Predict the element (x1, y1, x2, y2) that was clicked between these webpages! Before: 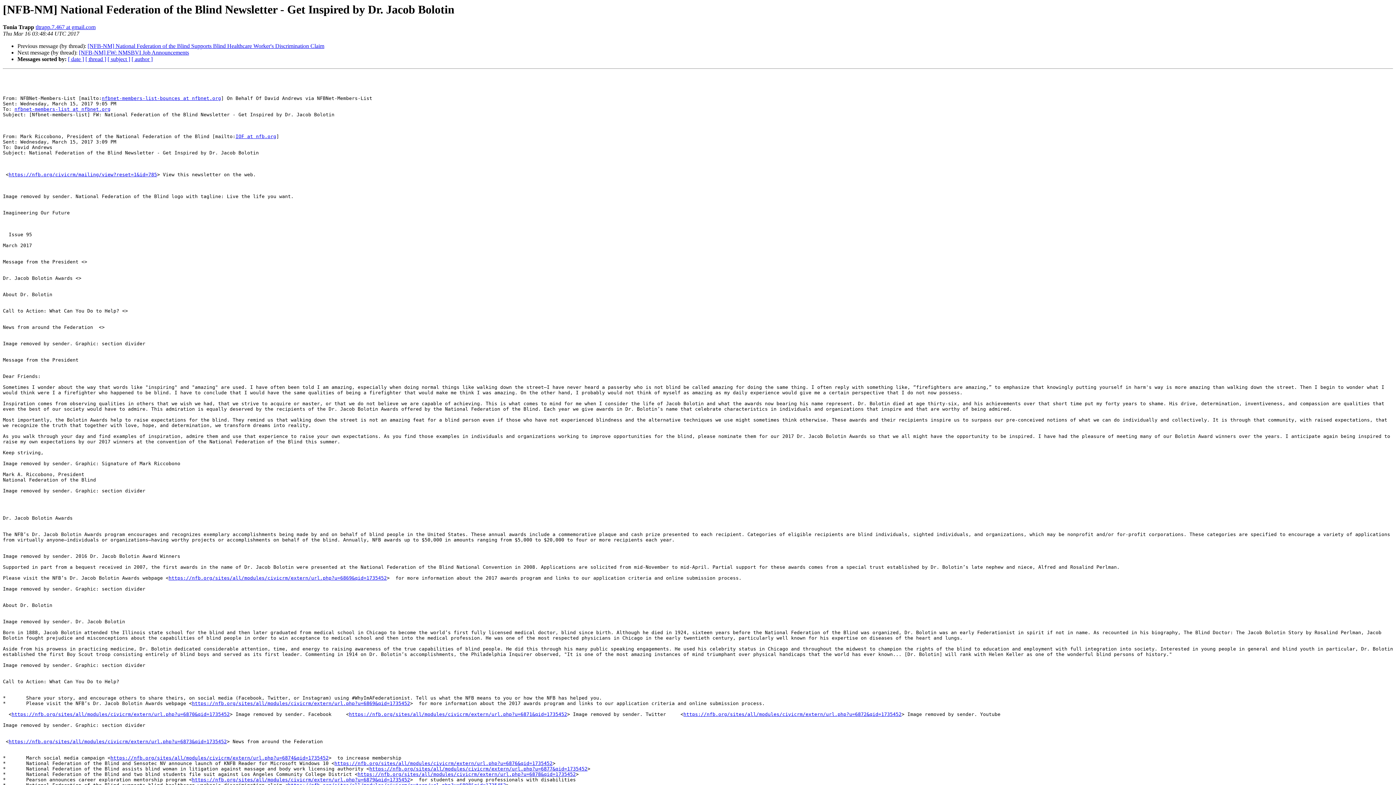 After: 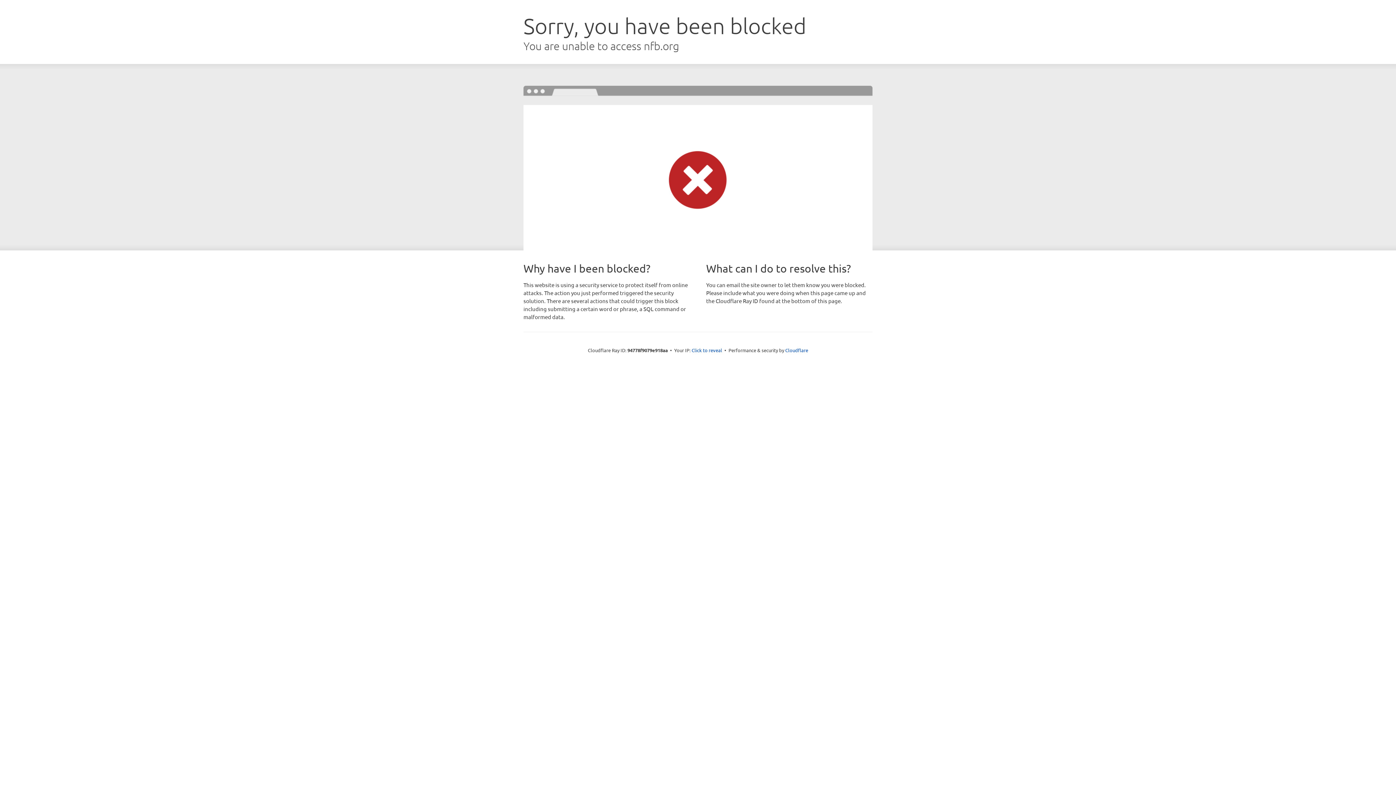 Action: bbox: (192, 777, 410, 783) label: https://nfb.org/sites/all/modules/civicrm/extern/url.php?u=6879&qid=1735452